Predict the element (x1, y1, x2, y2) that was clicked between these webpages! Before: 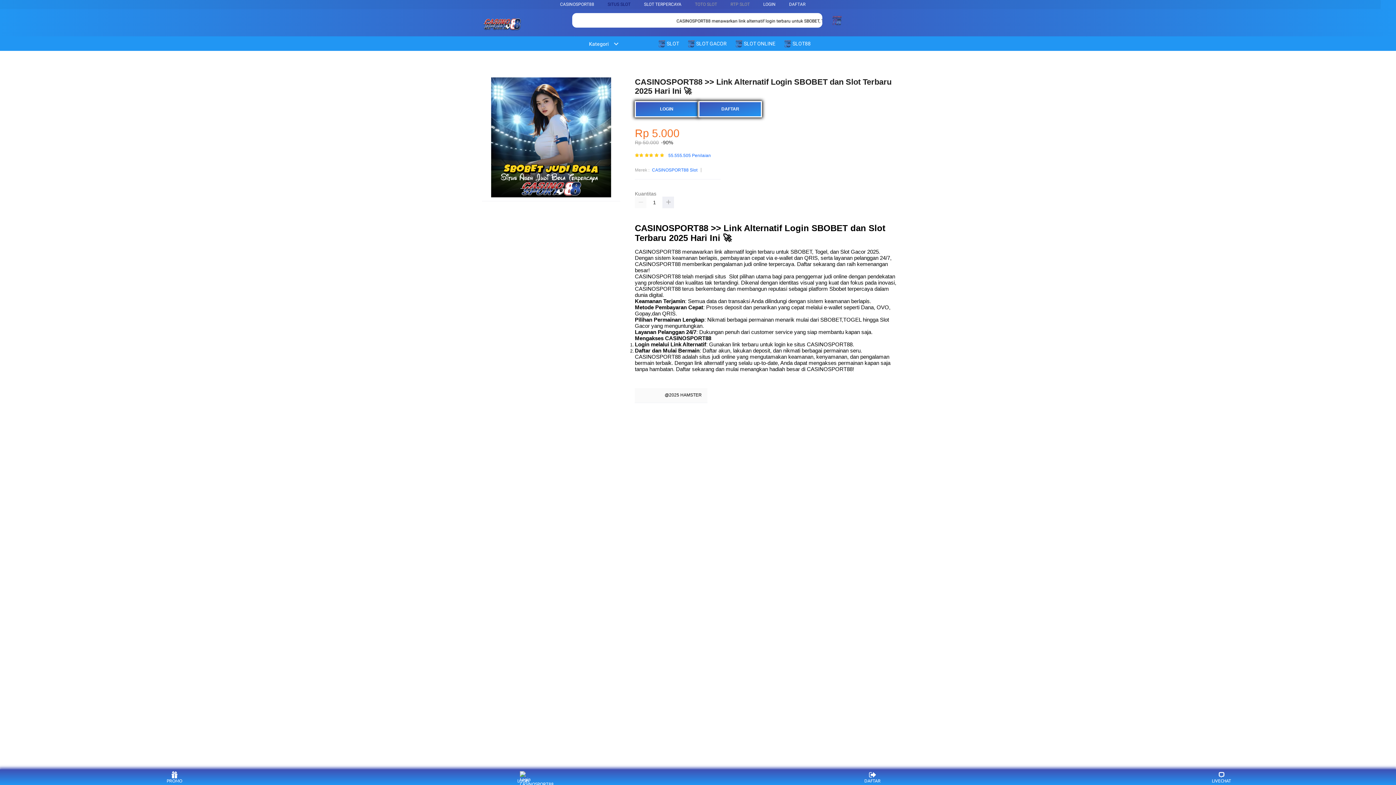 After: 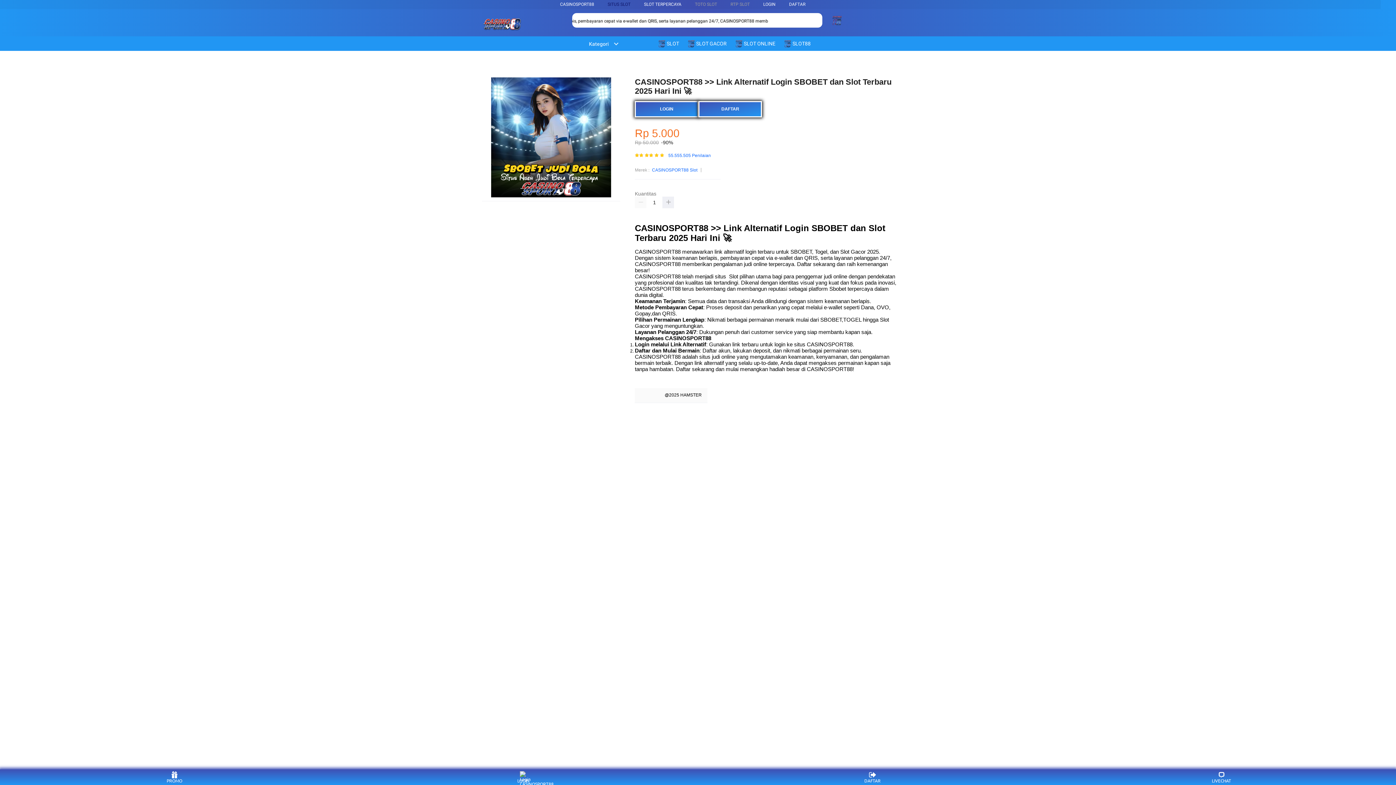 Action: label:  SLOT GACOR bbox: (687, 36, 730, 50)